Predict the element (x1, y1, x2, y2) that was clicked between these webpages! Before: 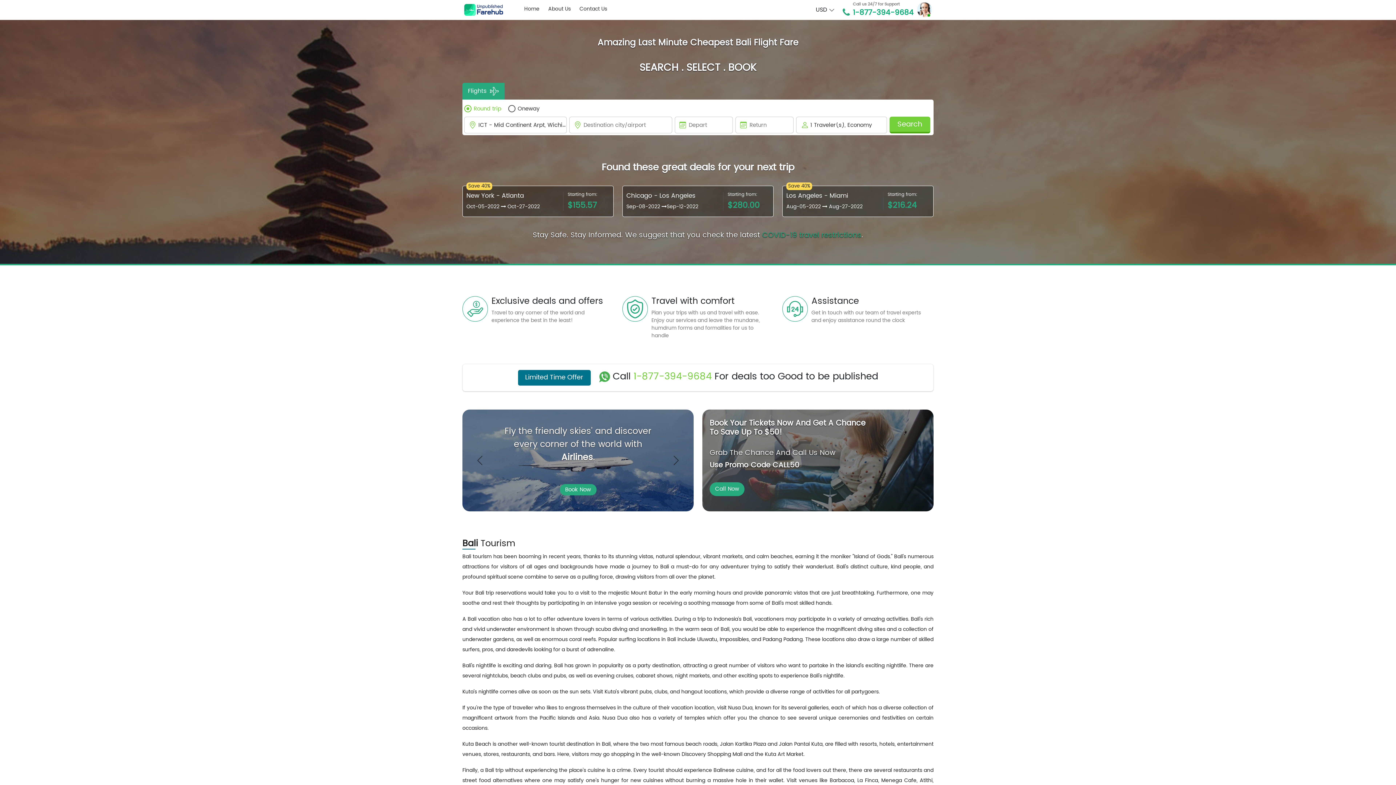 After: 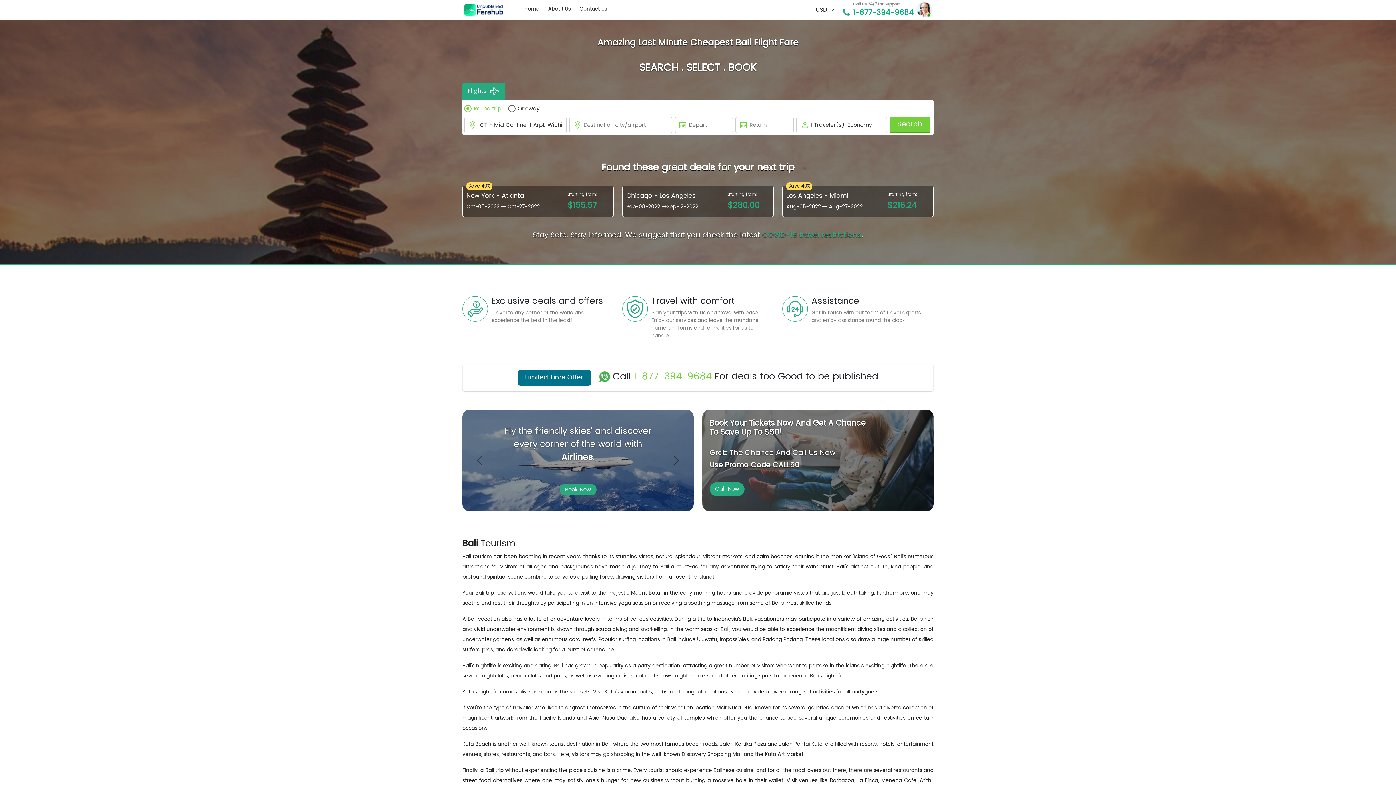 Action: bbox: (853, 1, 915, 18) label: Call us 24/7 for Support
1-877-394-9684